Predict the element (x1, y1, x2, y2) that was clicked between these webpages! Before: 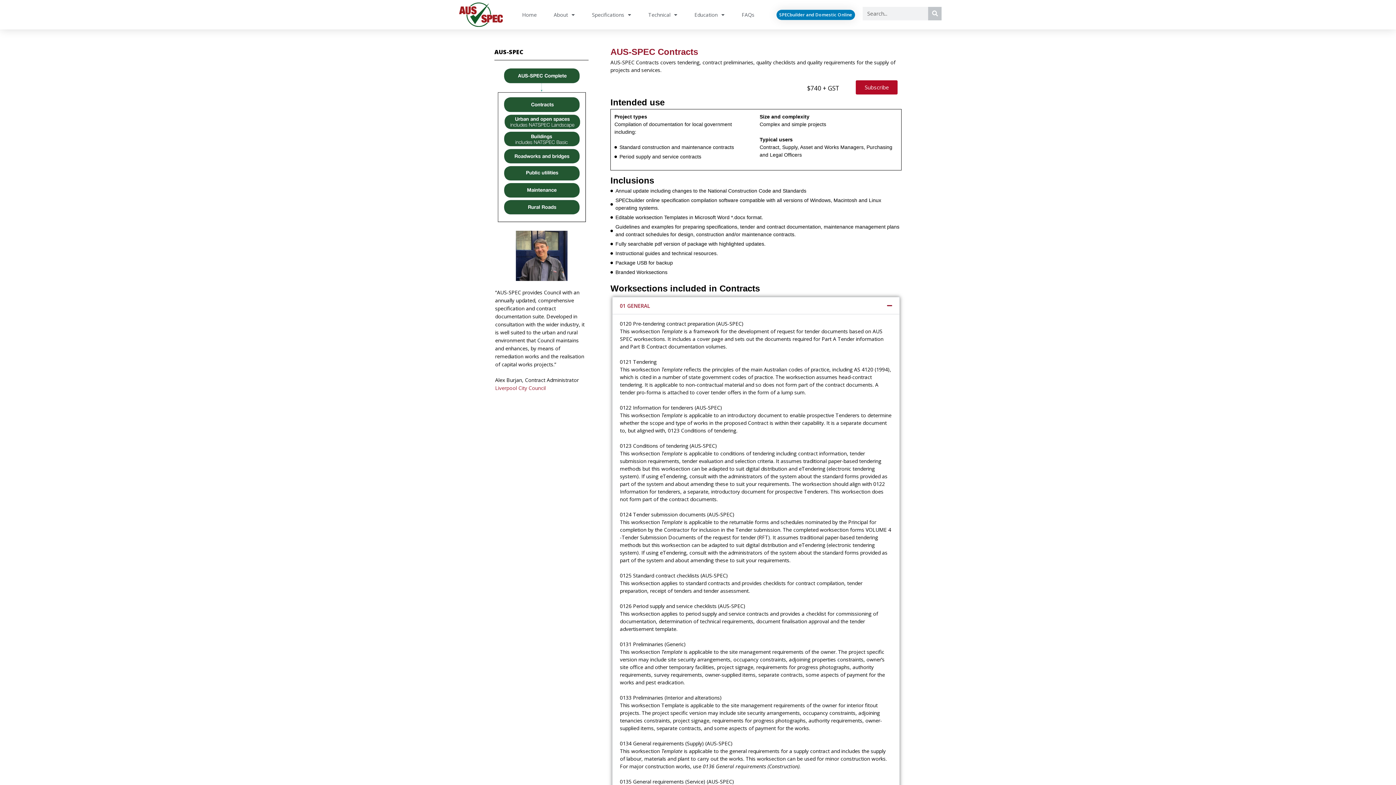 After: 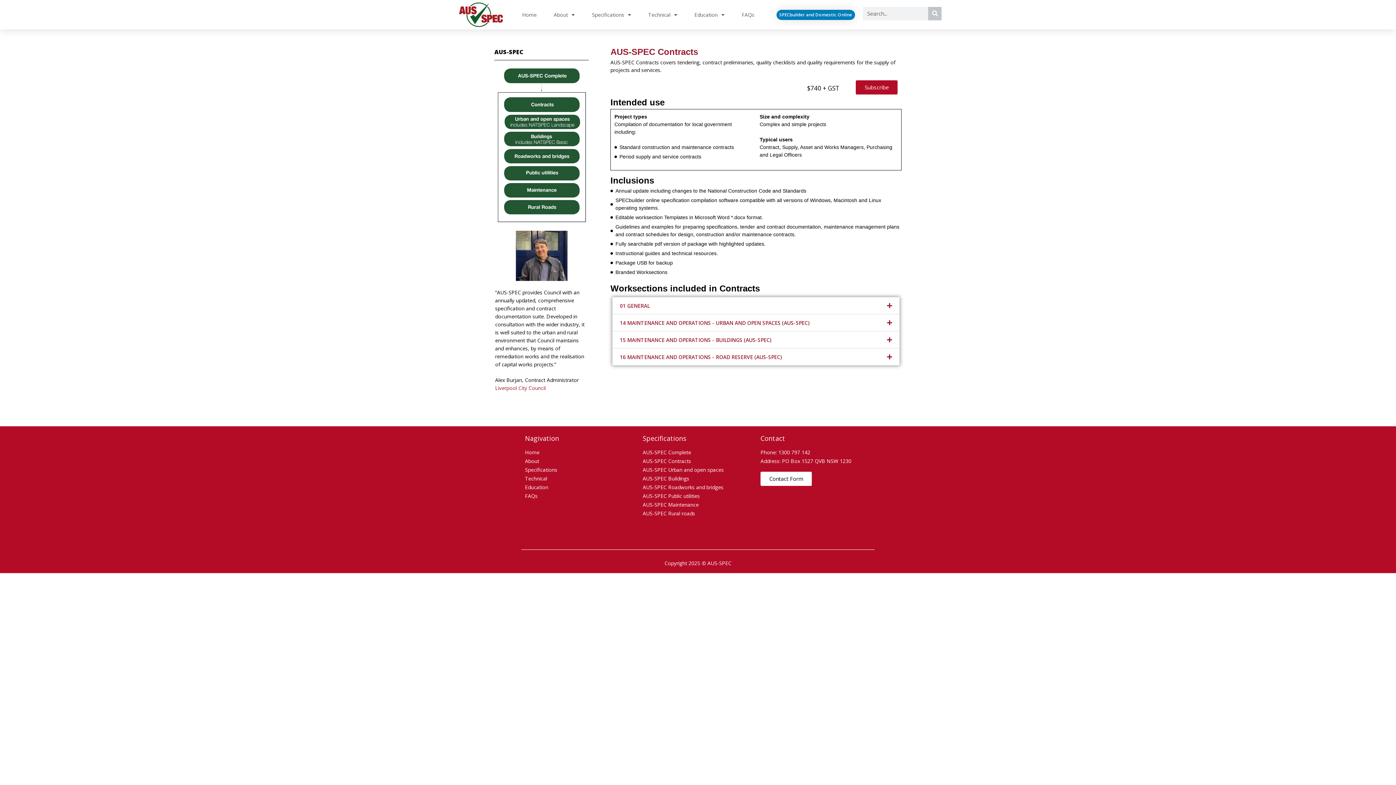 Action: label: 01 GENERAL bbox: (612, 297, 899, 314)